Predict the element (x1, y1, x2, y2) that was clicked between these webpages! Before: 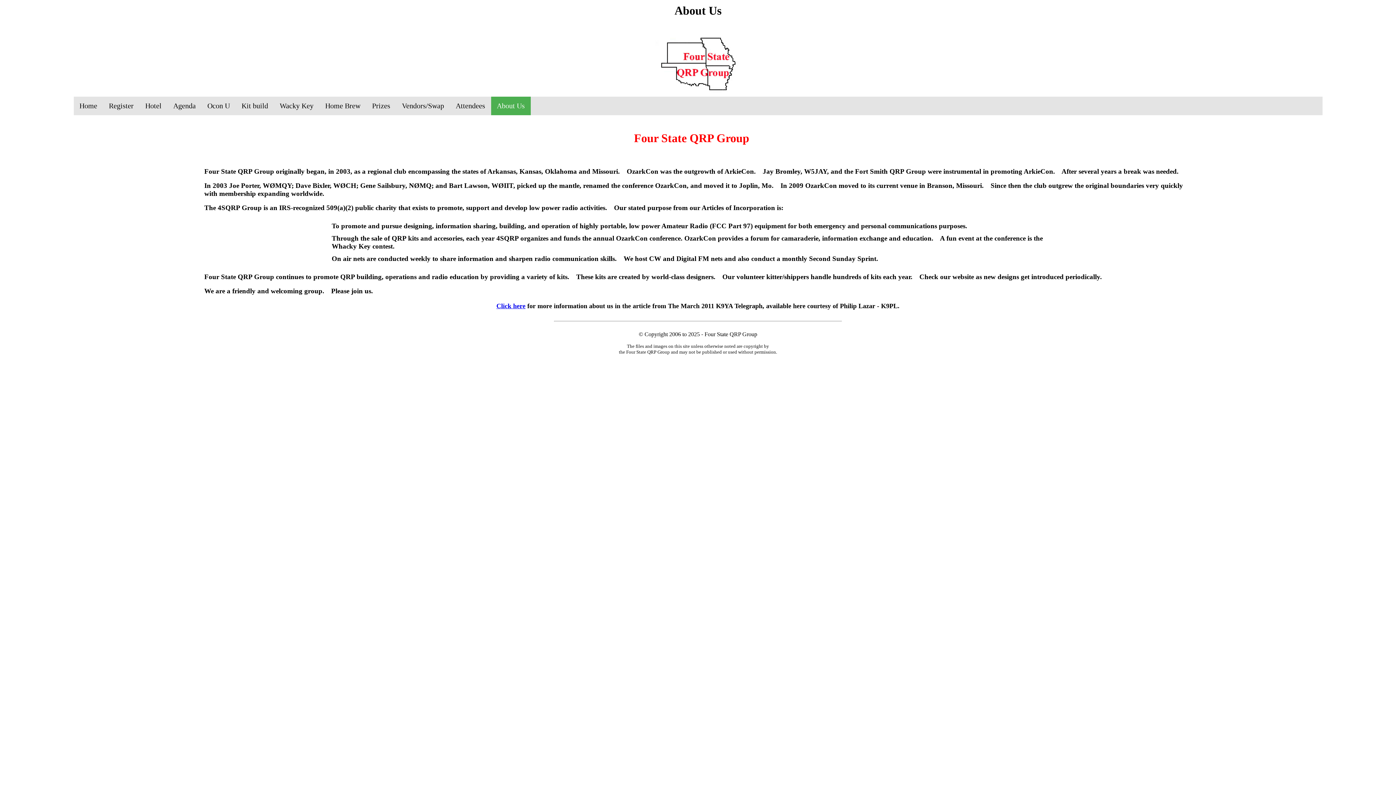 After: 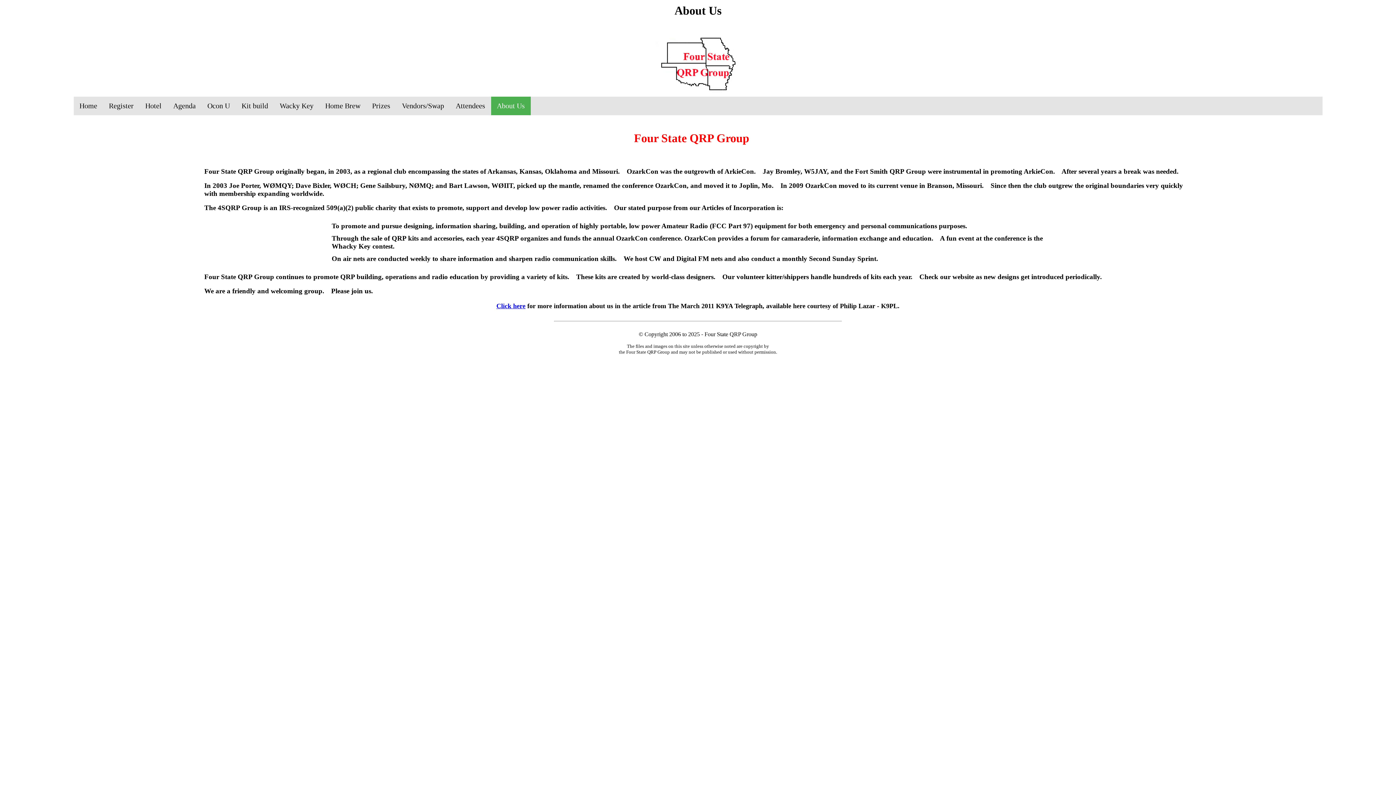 Action: label: About Us bbox: (491, 96, 530, 115)